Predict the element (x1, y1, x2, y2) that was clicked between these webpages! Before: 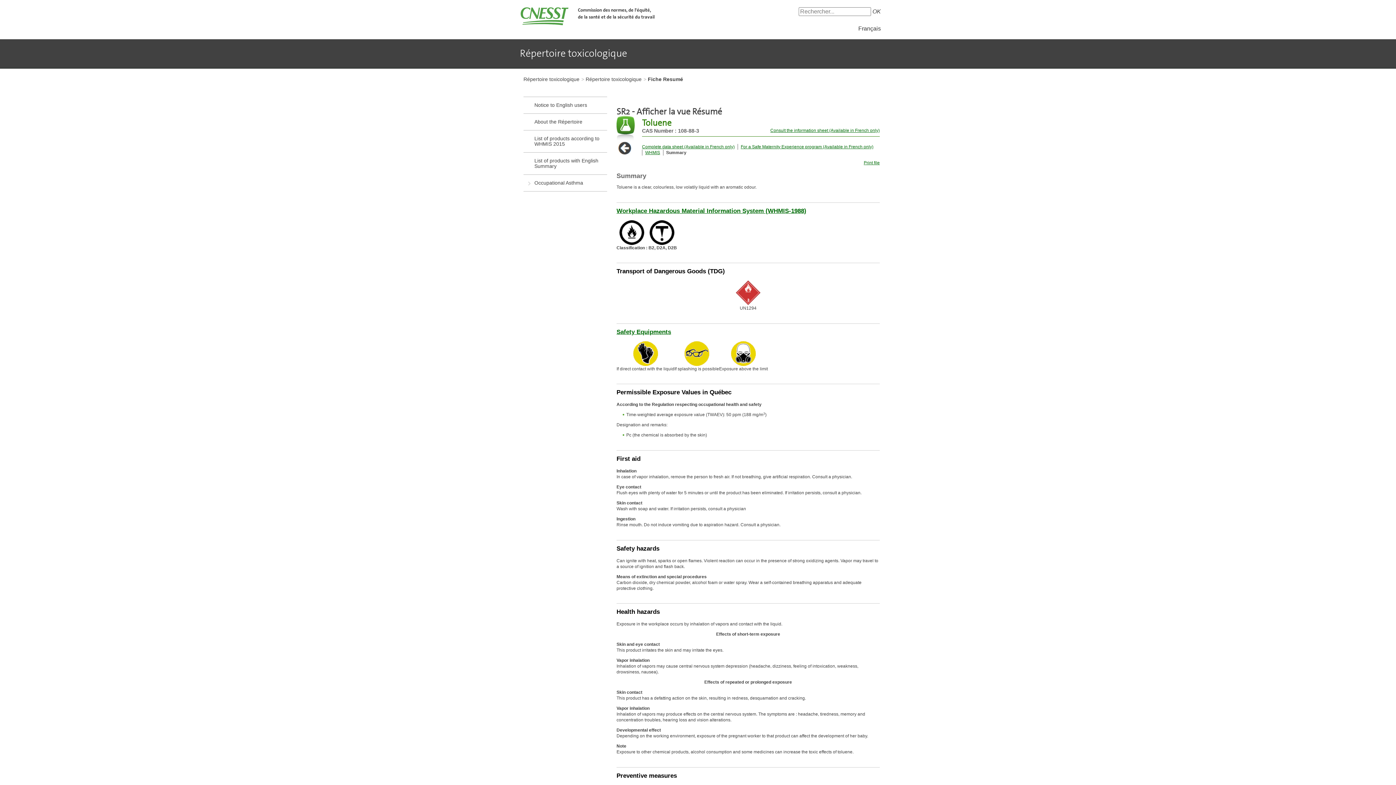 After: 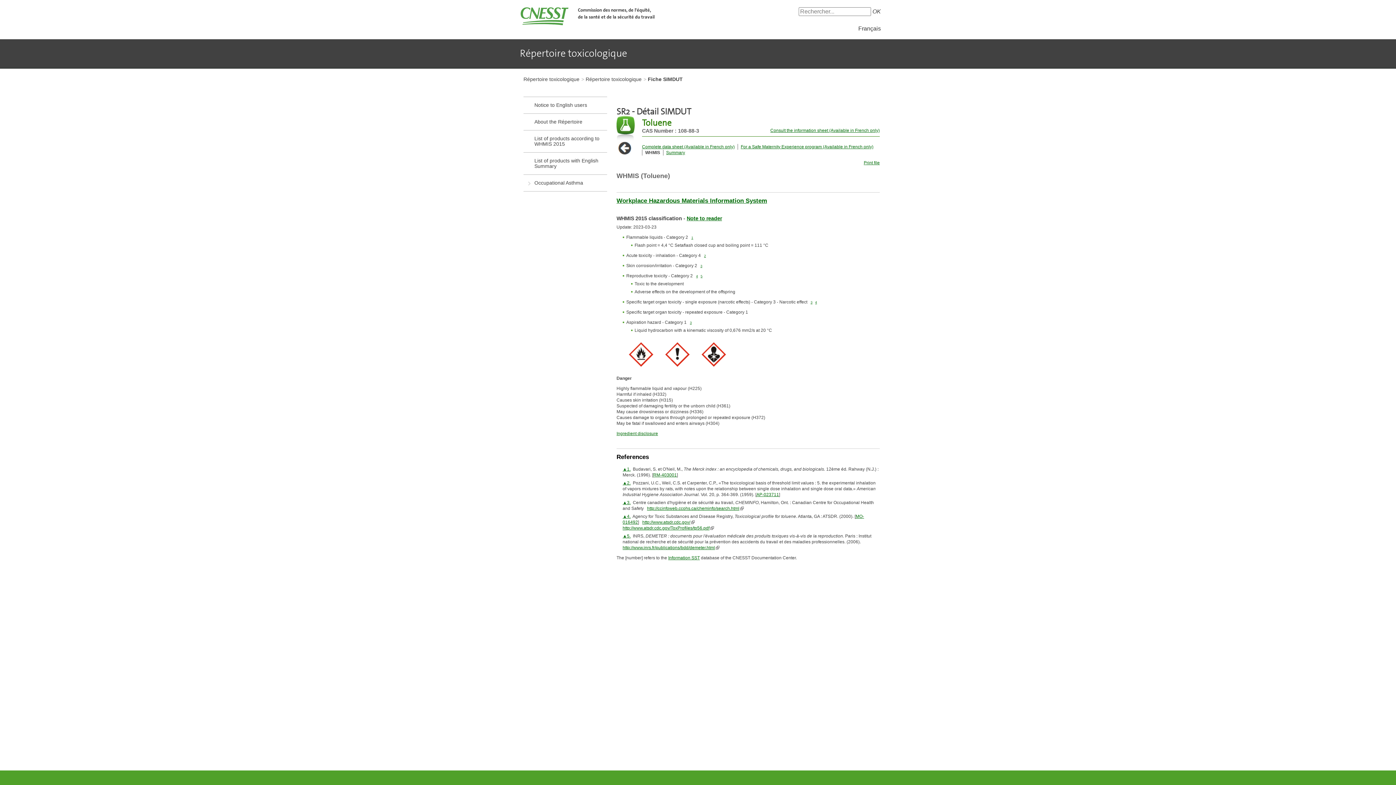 Action: label: WHMIS bbox: (645, 150, 660, 155)